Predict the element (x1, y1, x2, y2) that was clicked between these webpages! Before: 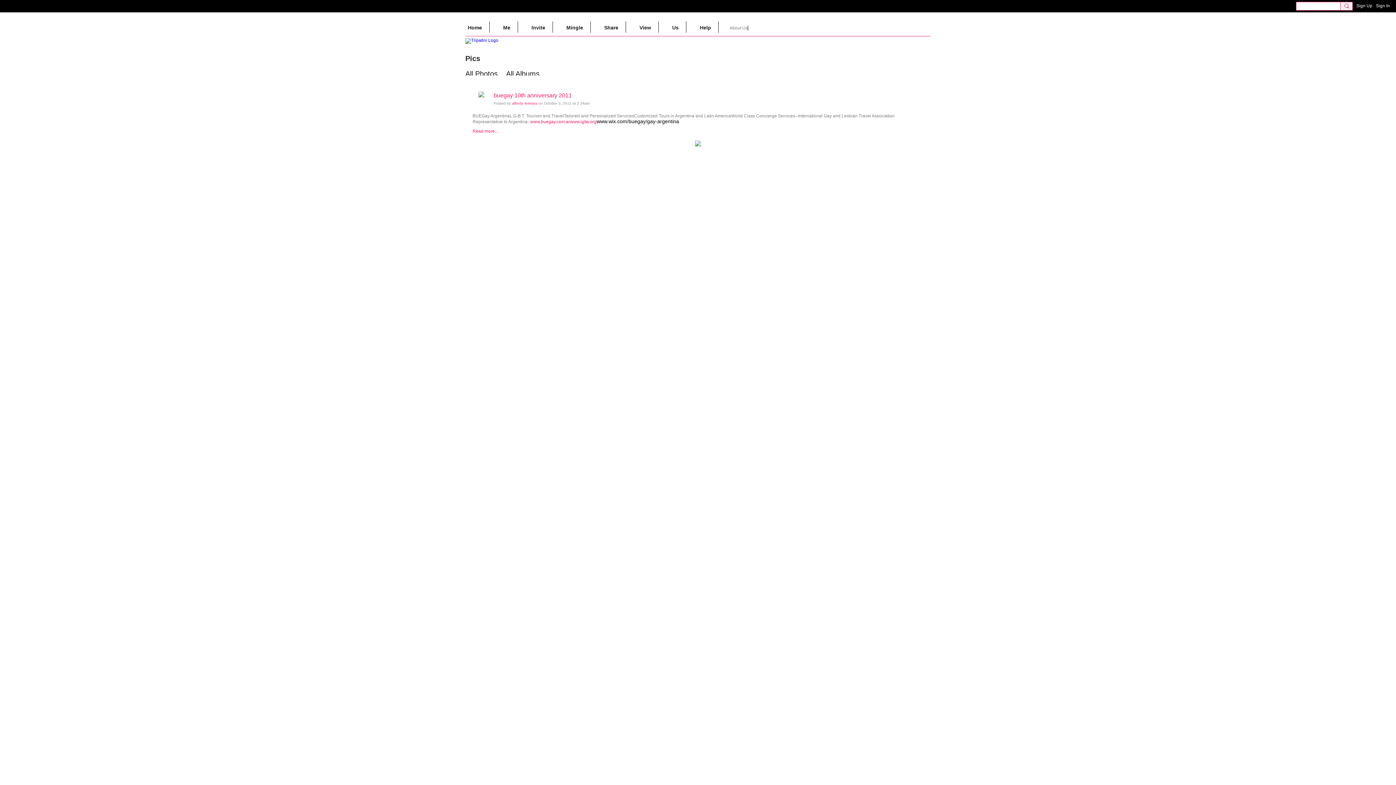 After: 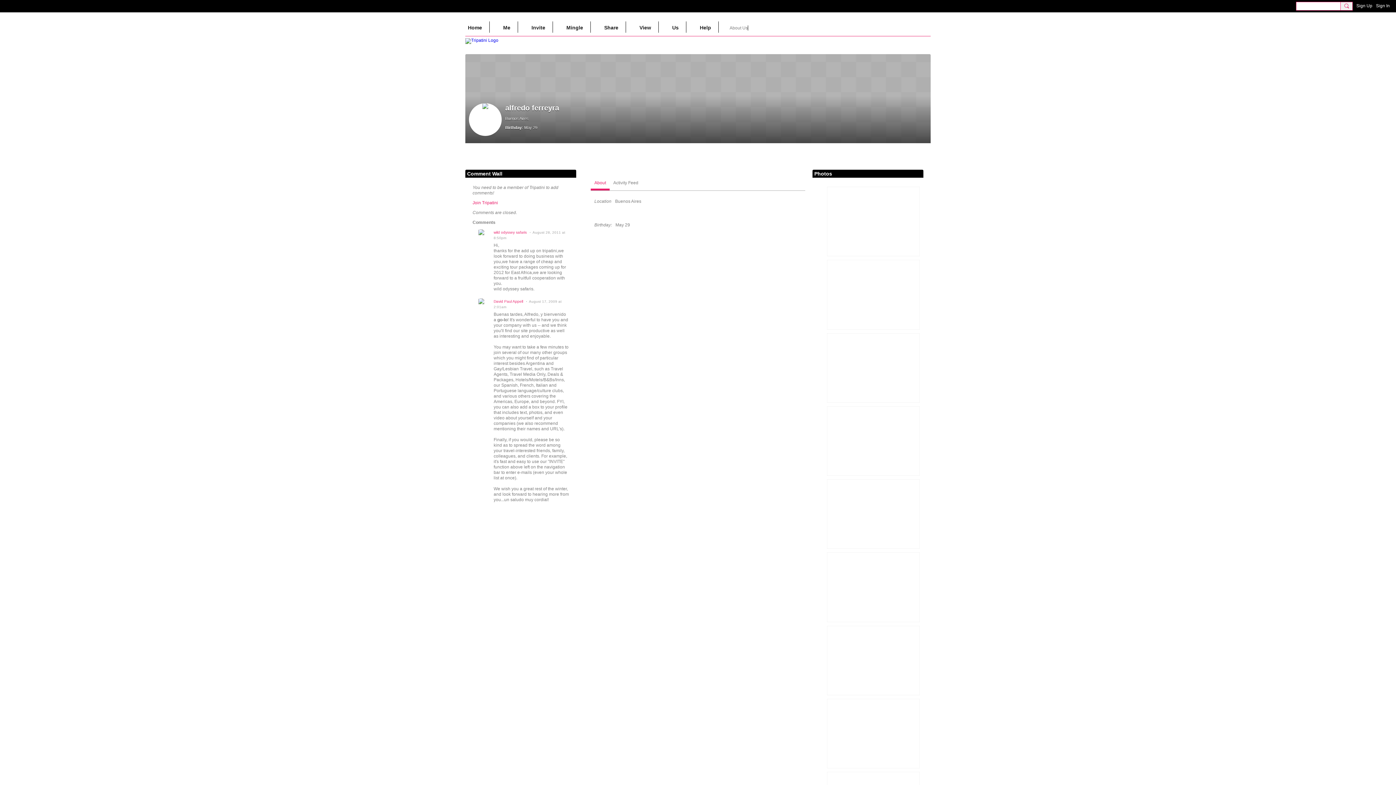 Action: label: alfredo ferreyra bbox: (512, 101, 537, 105)